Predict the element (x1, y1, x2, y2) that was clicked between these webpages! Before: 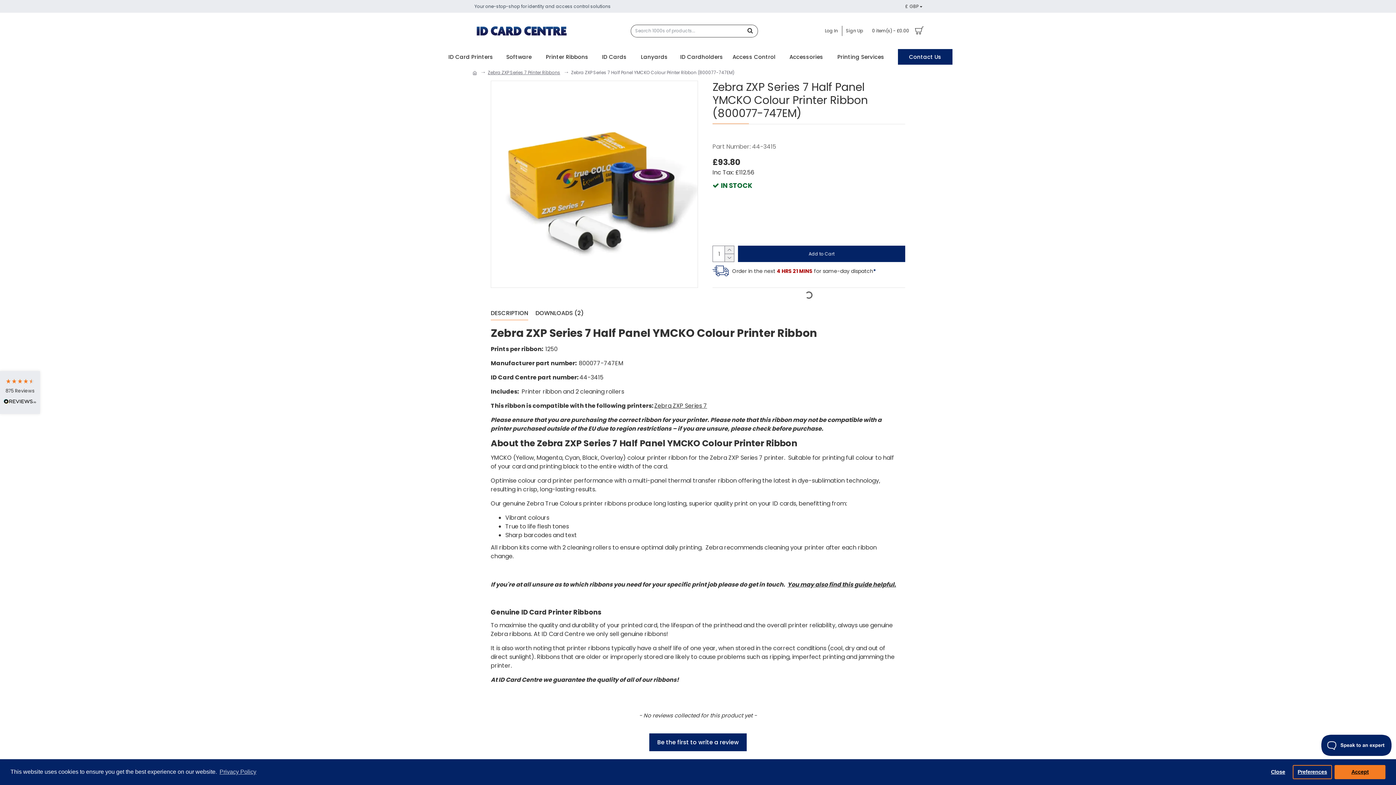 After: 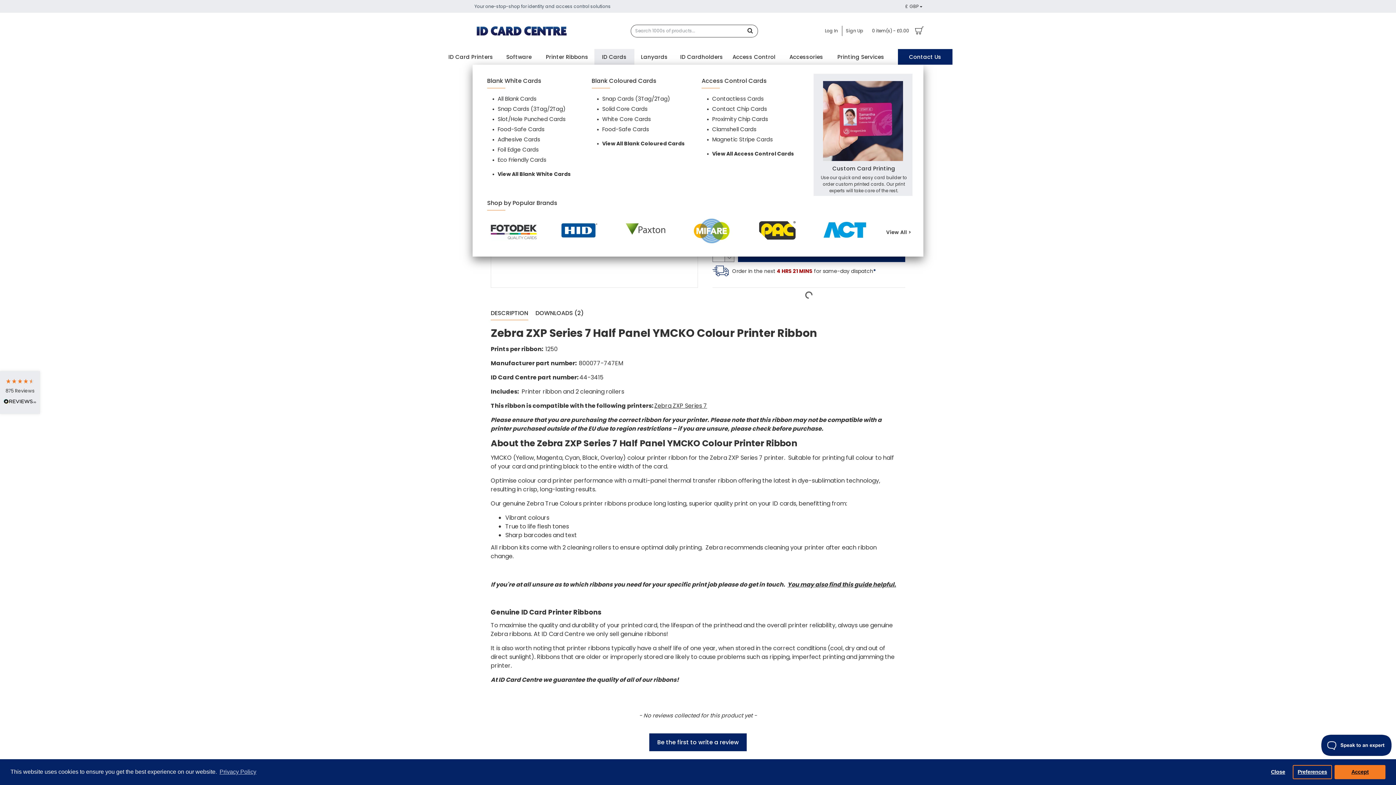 Action: label: ID Cards bbox: (594, 49, 634, 64)